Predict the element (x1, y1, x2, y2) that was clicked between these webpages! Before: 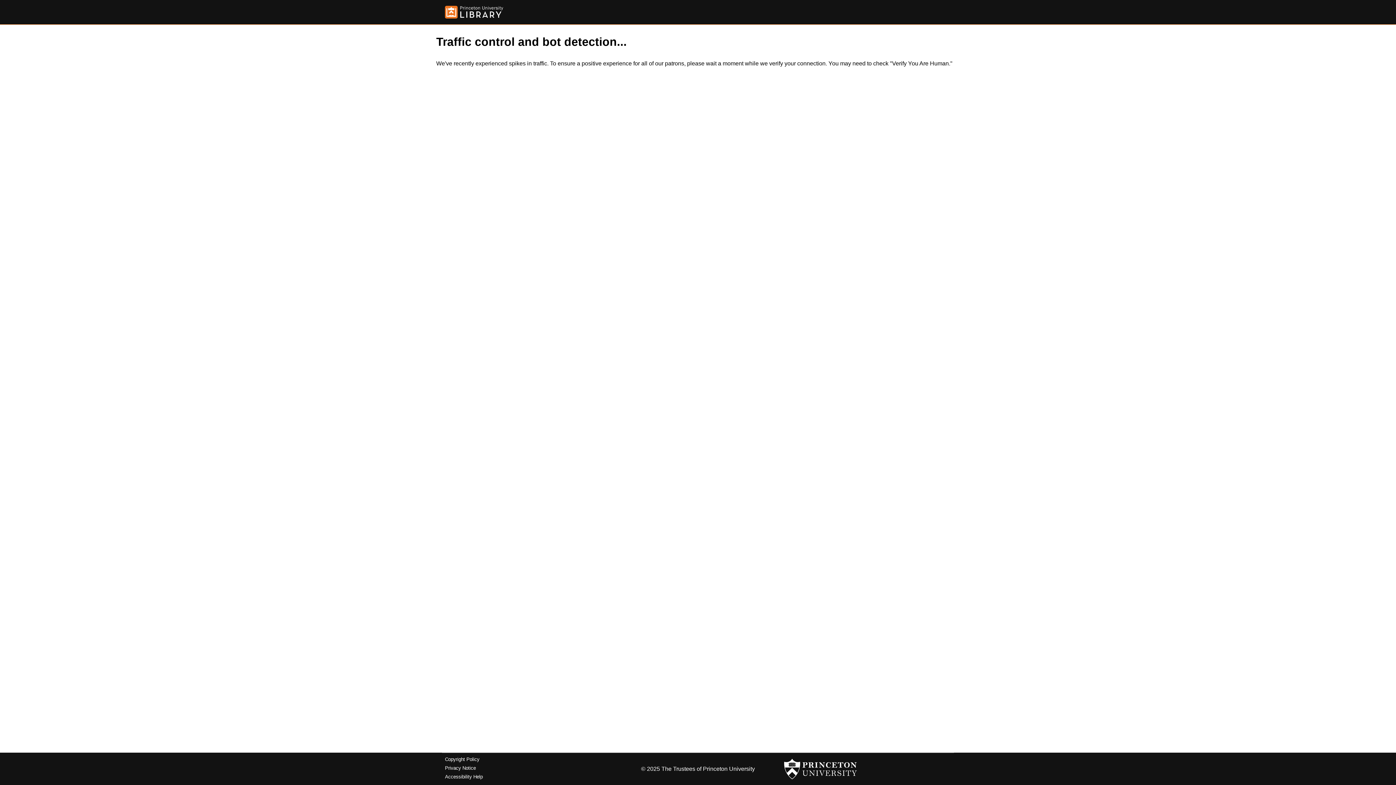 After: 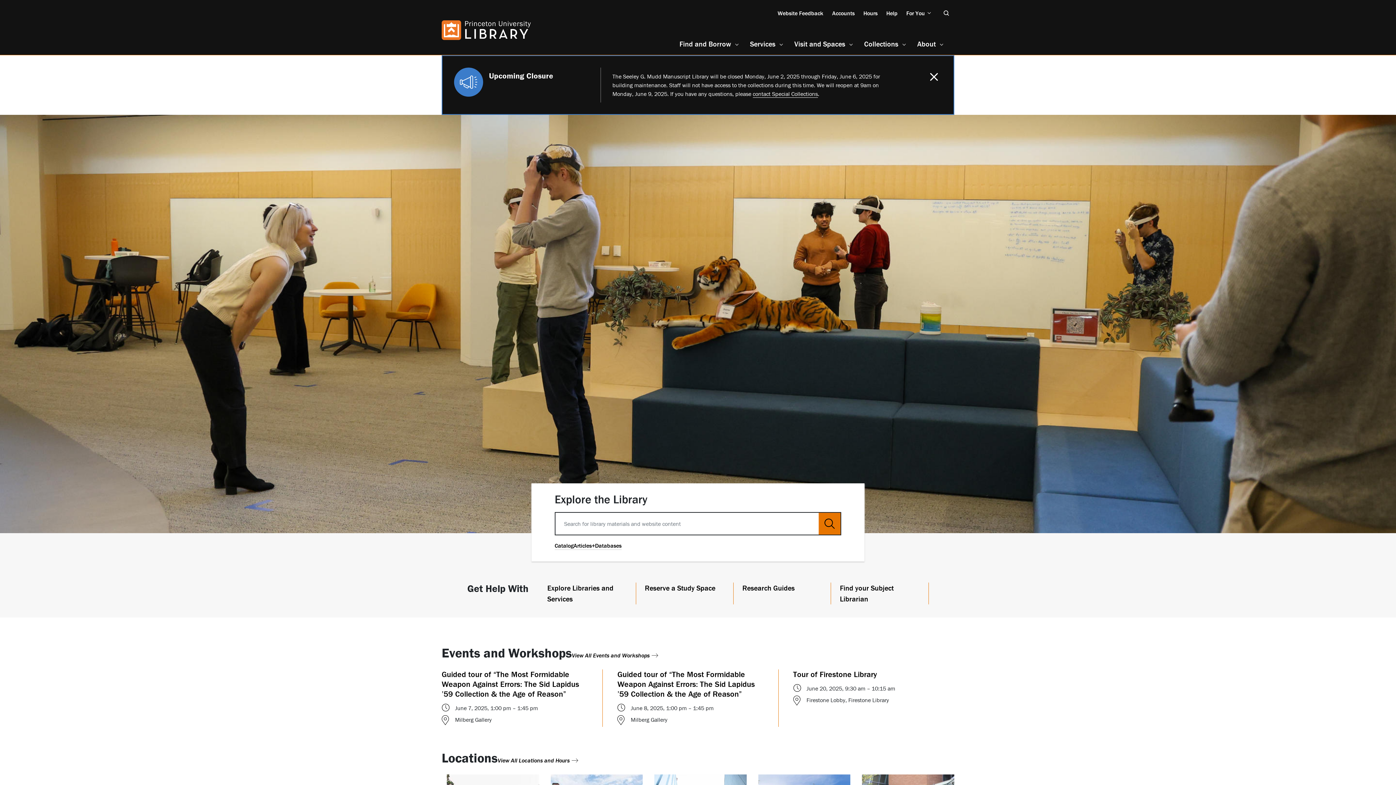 Action: bbox: (445, 5, 503, 18)